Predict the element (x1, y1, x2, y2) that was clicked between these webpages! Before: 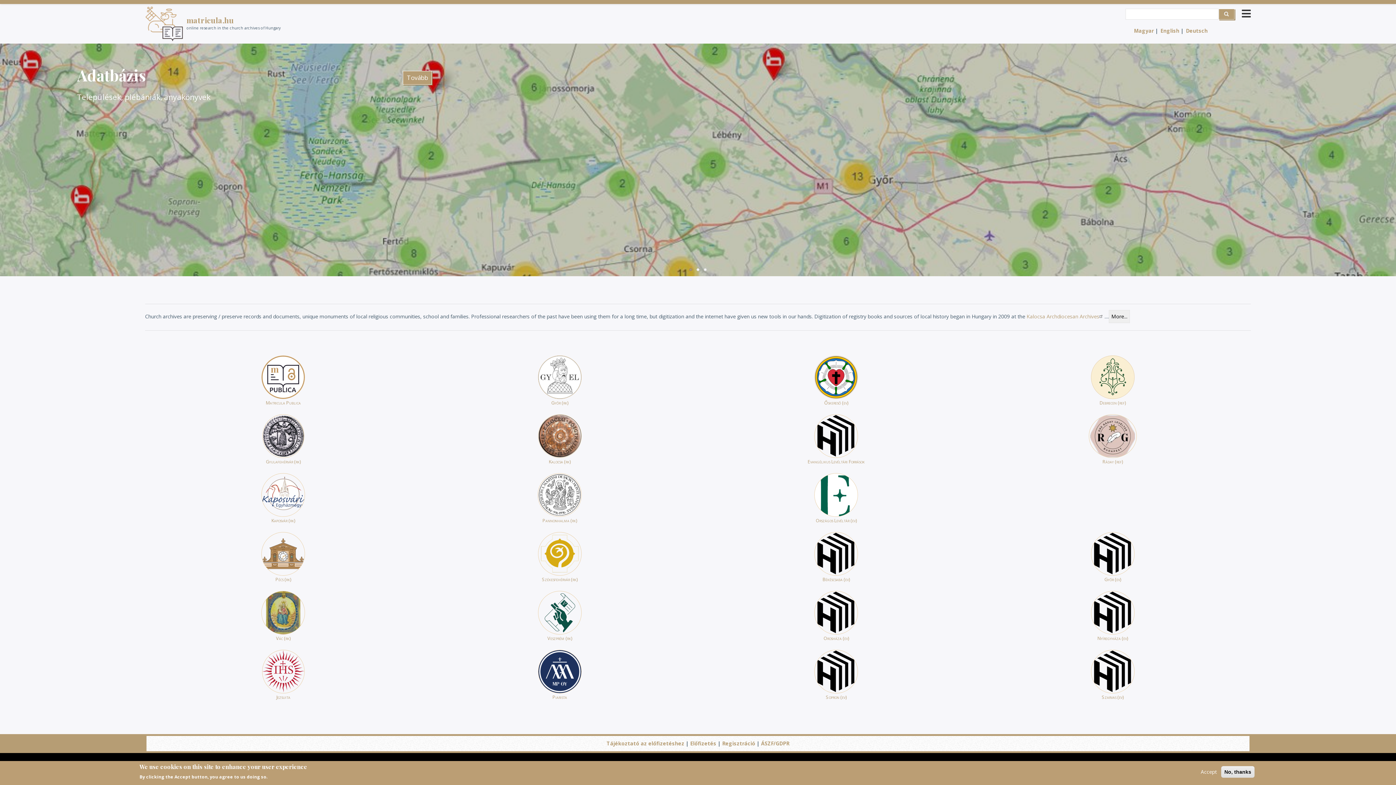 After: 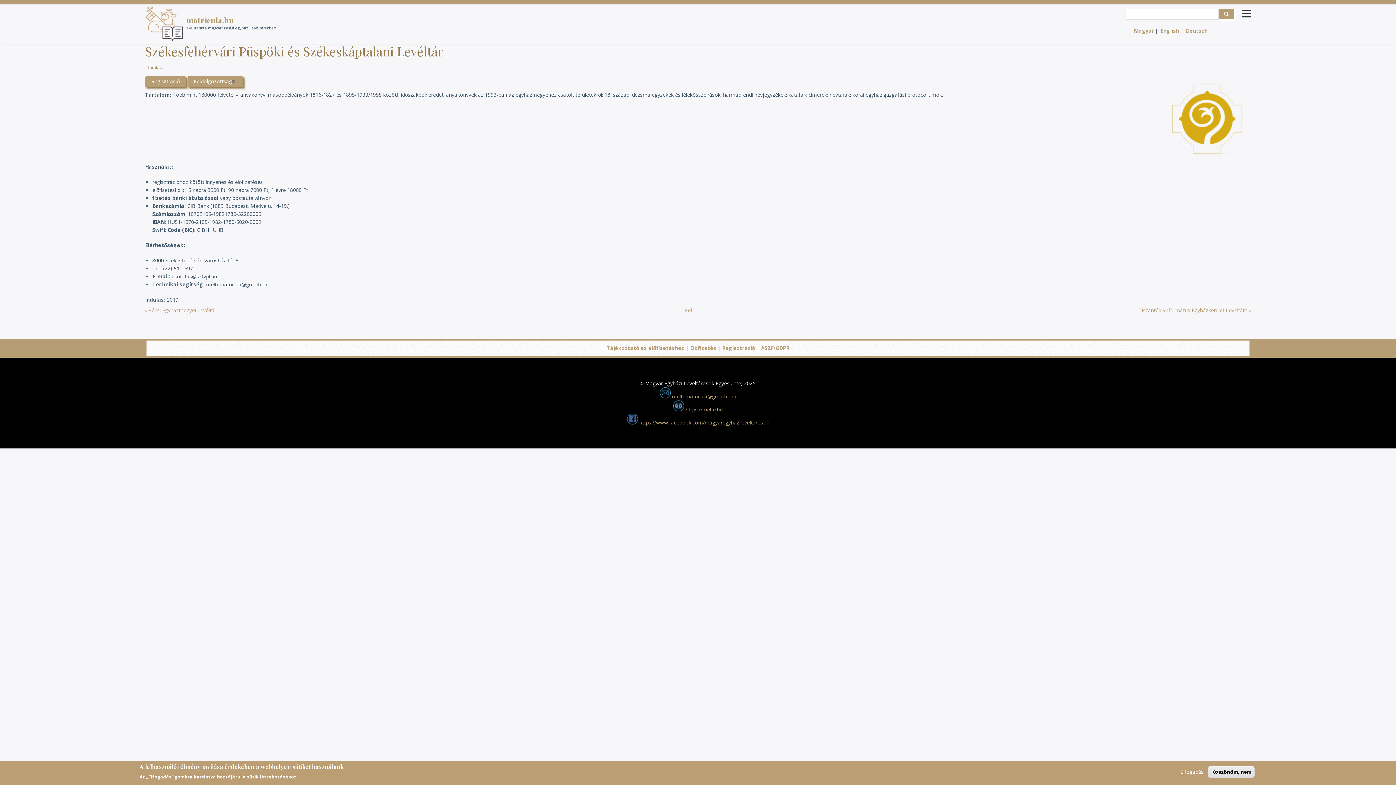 Action: bbox: (427, 532, 692, 576)